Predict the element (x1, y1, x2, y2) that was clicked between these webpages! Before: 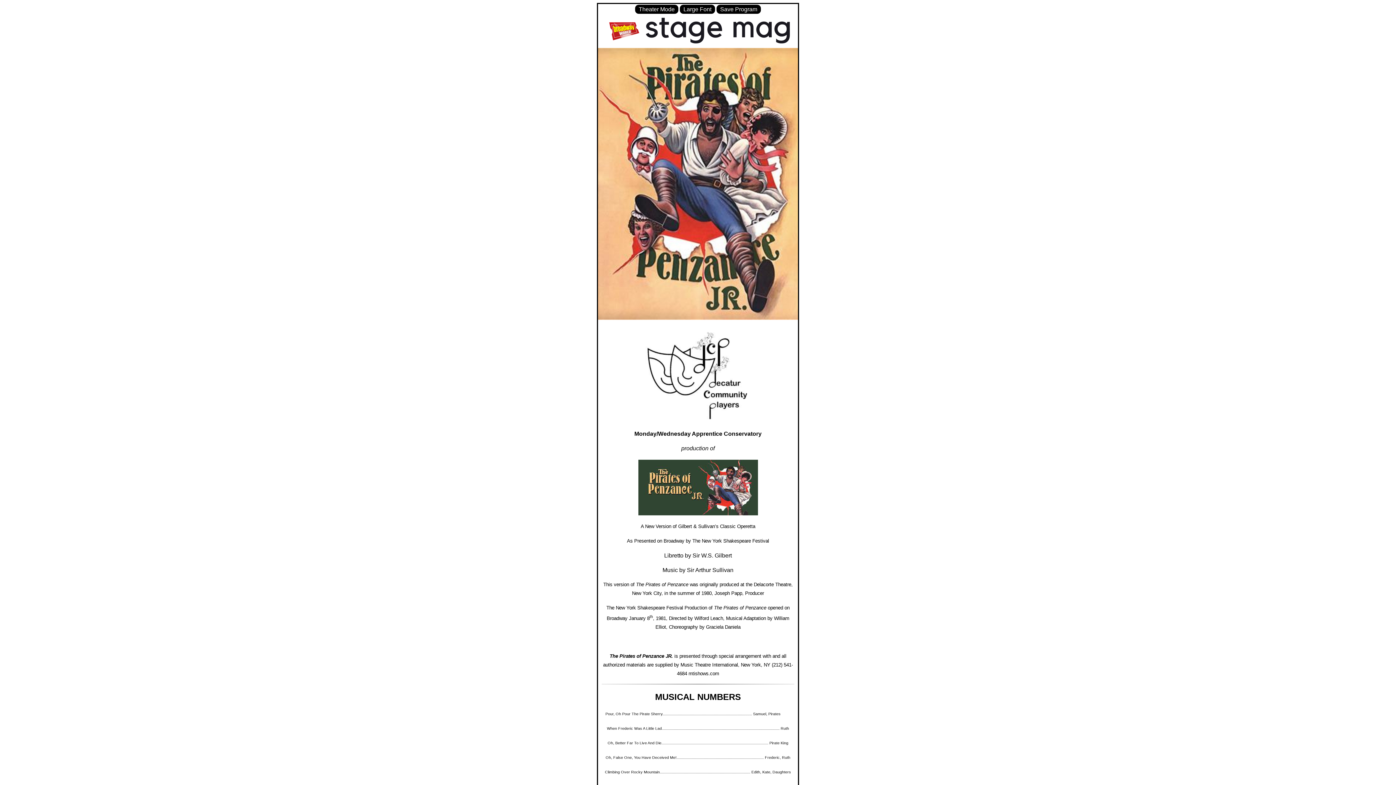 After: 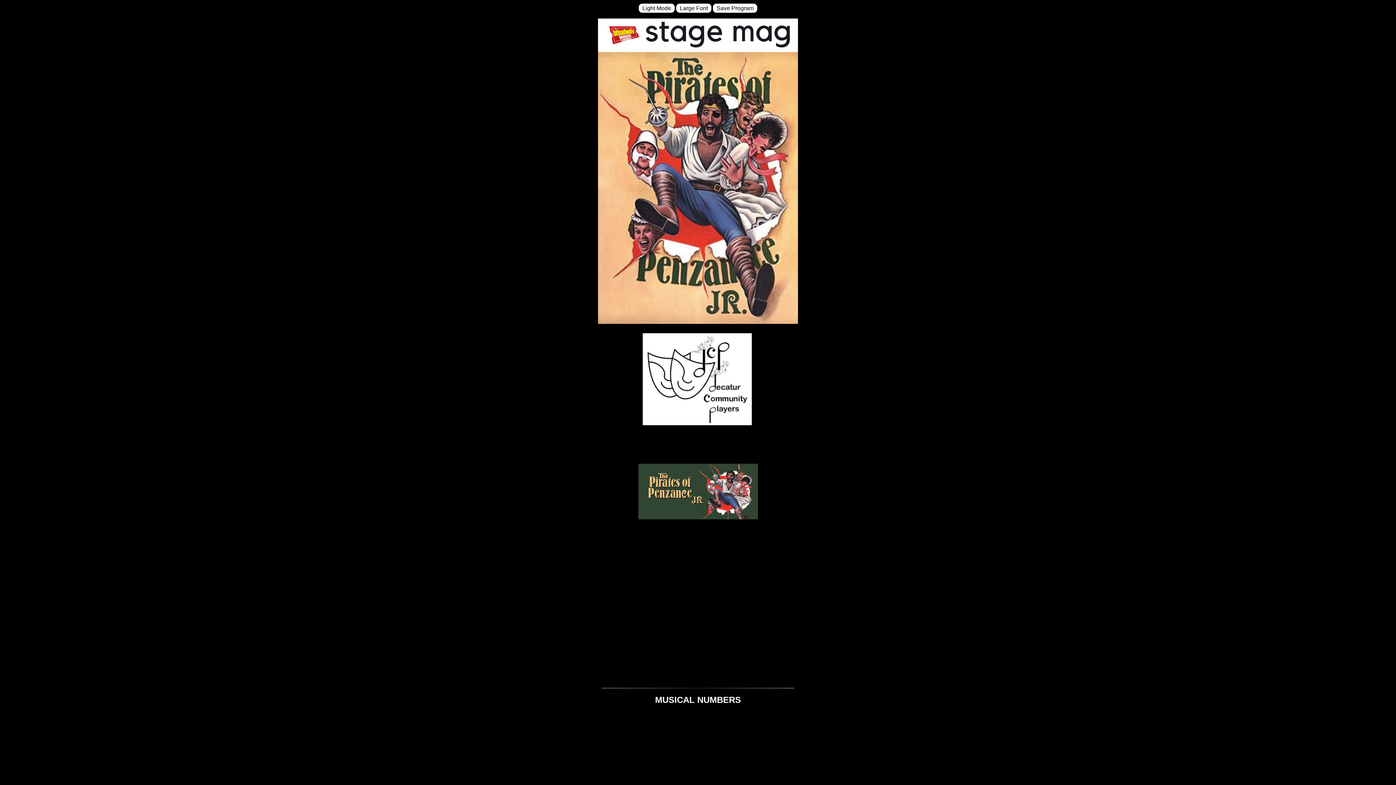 Action: bbox: (635, 4, 678, 13) label: Theater Mode